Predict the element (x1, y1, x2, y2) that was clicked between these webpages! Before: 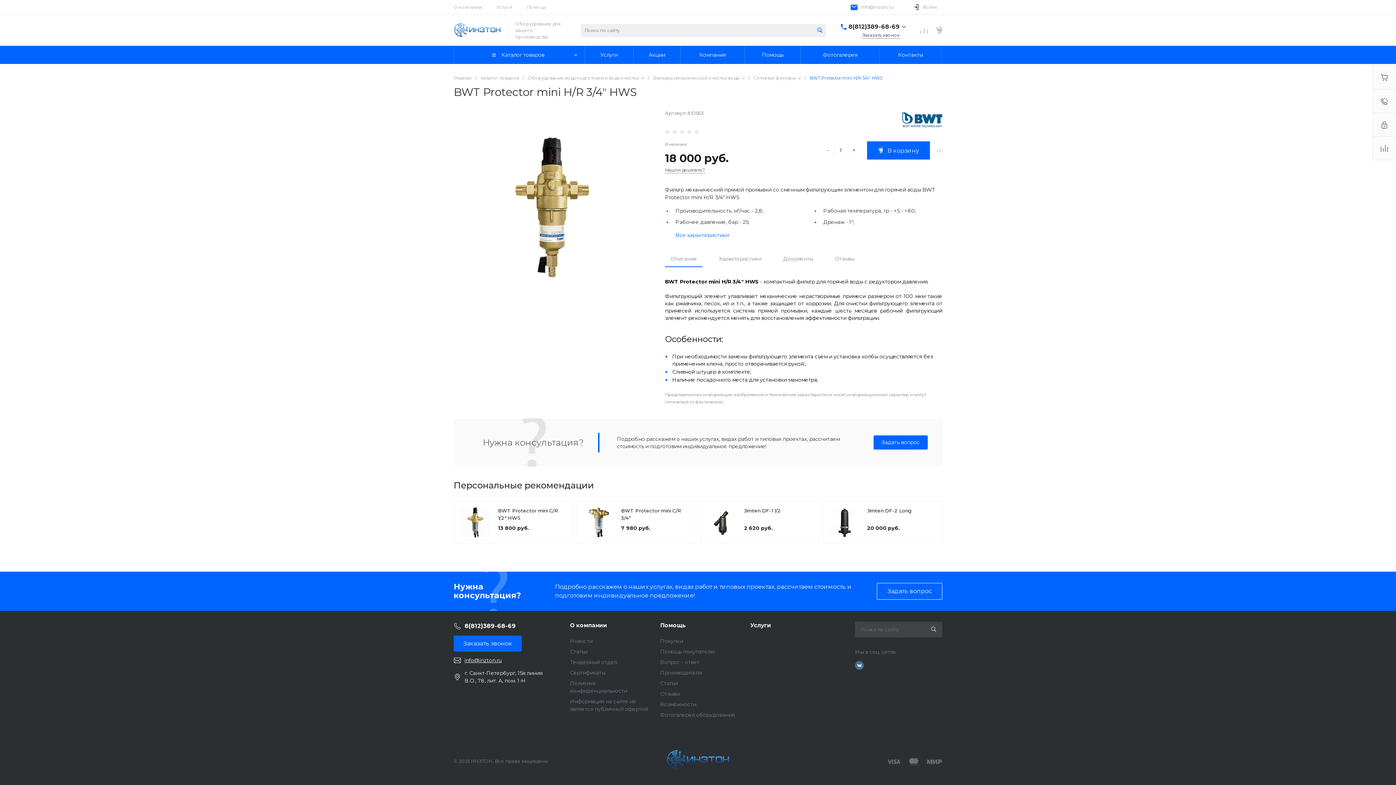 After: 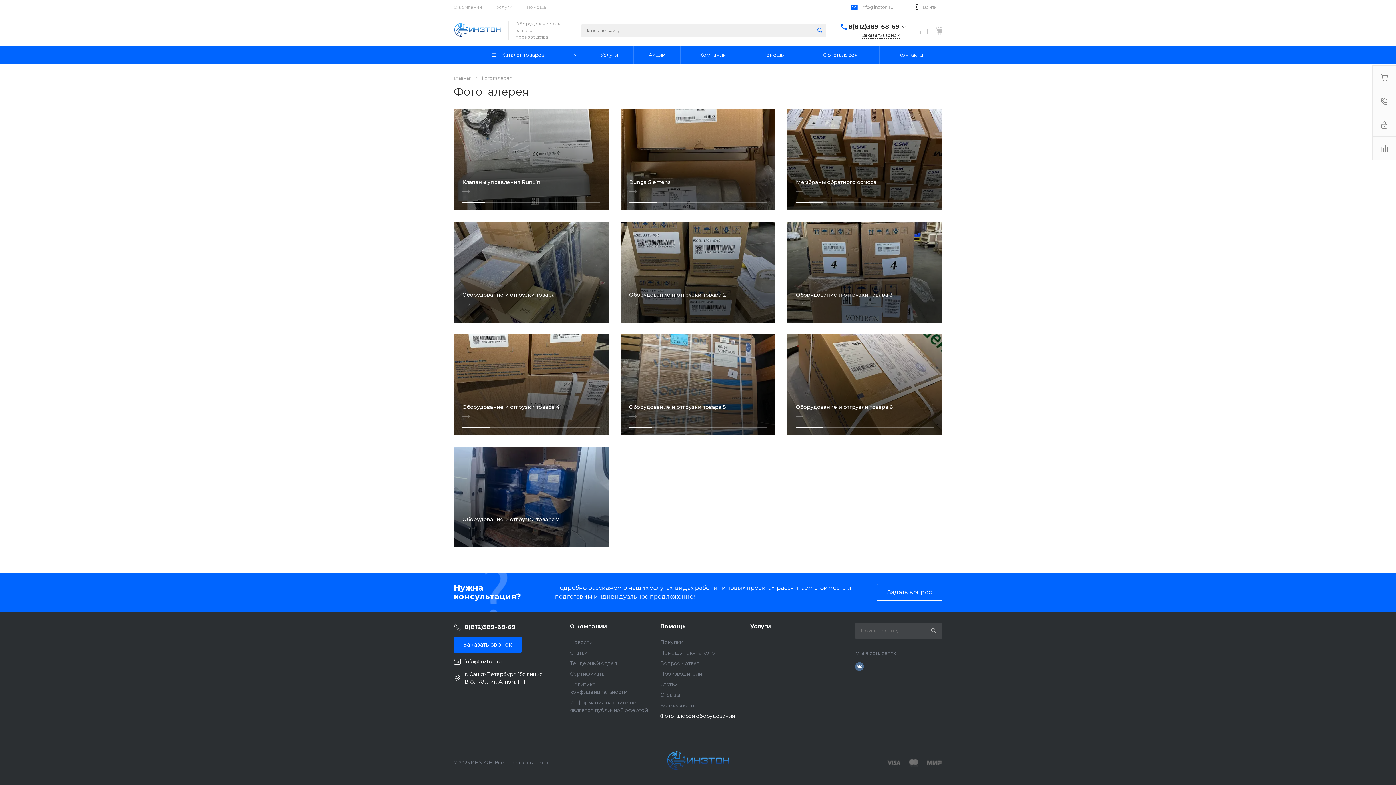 Action: label: Фотогалерея оборудования bbox: (660, 711, 734, 718)